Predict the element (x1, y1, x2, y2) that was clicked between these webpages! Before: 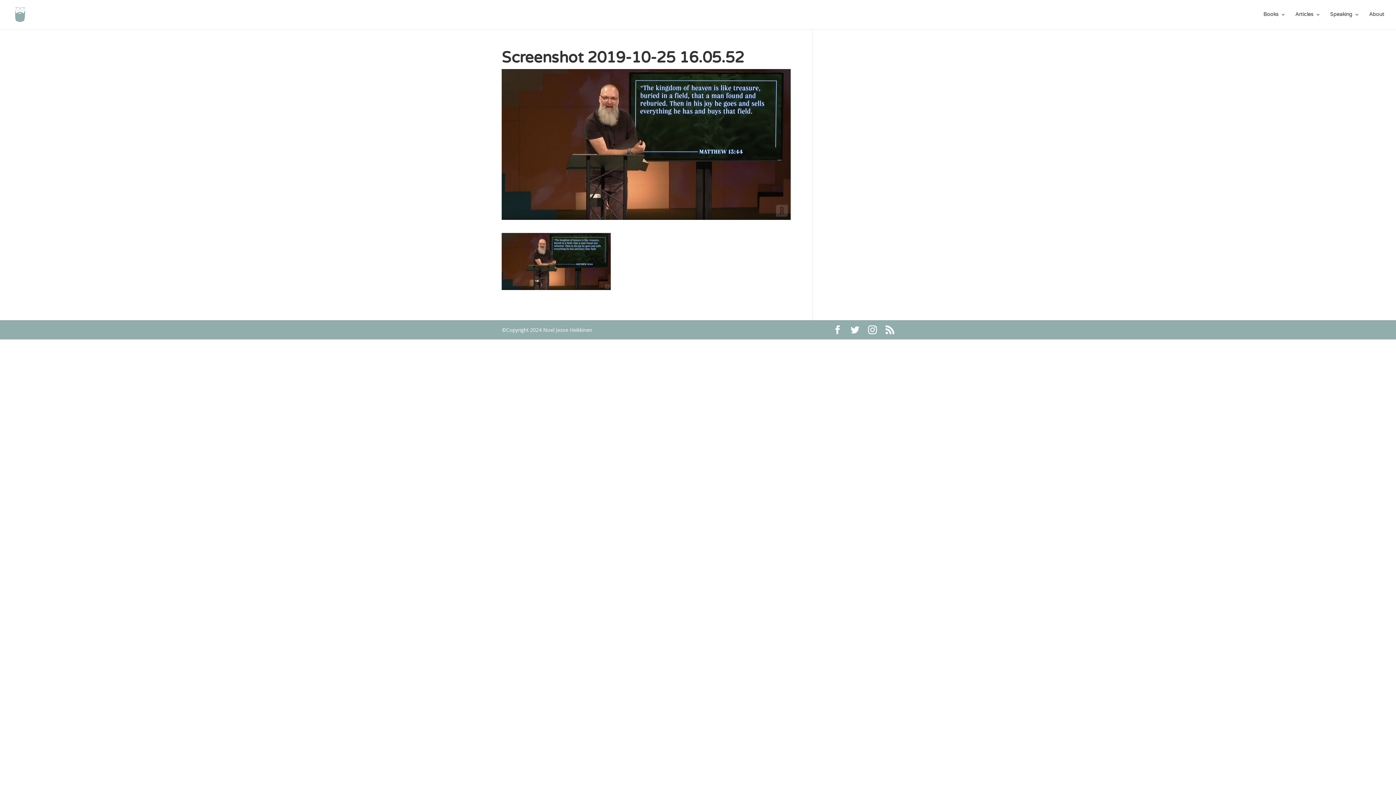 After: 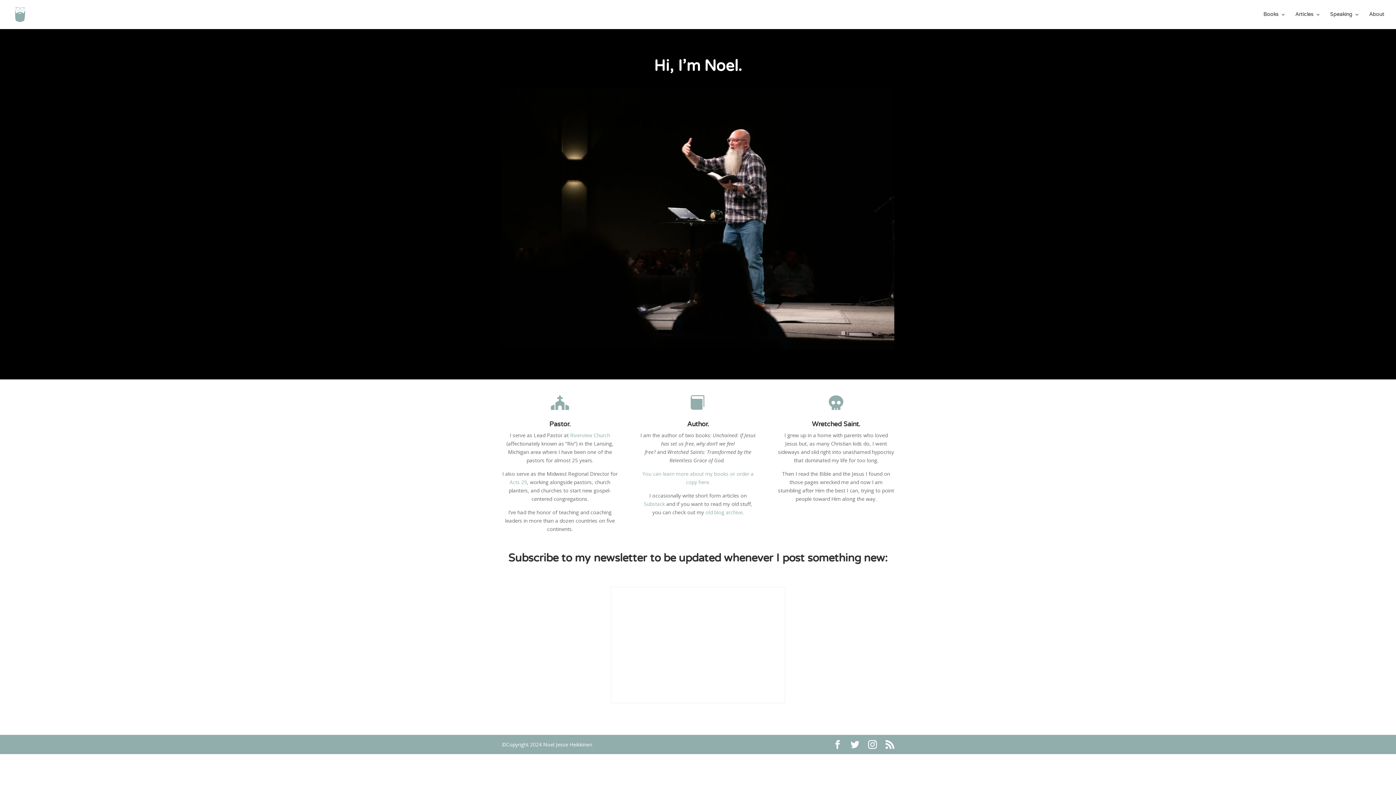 Action: bbox: (12, 11, 28, 17)